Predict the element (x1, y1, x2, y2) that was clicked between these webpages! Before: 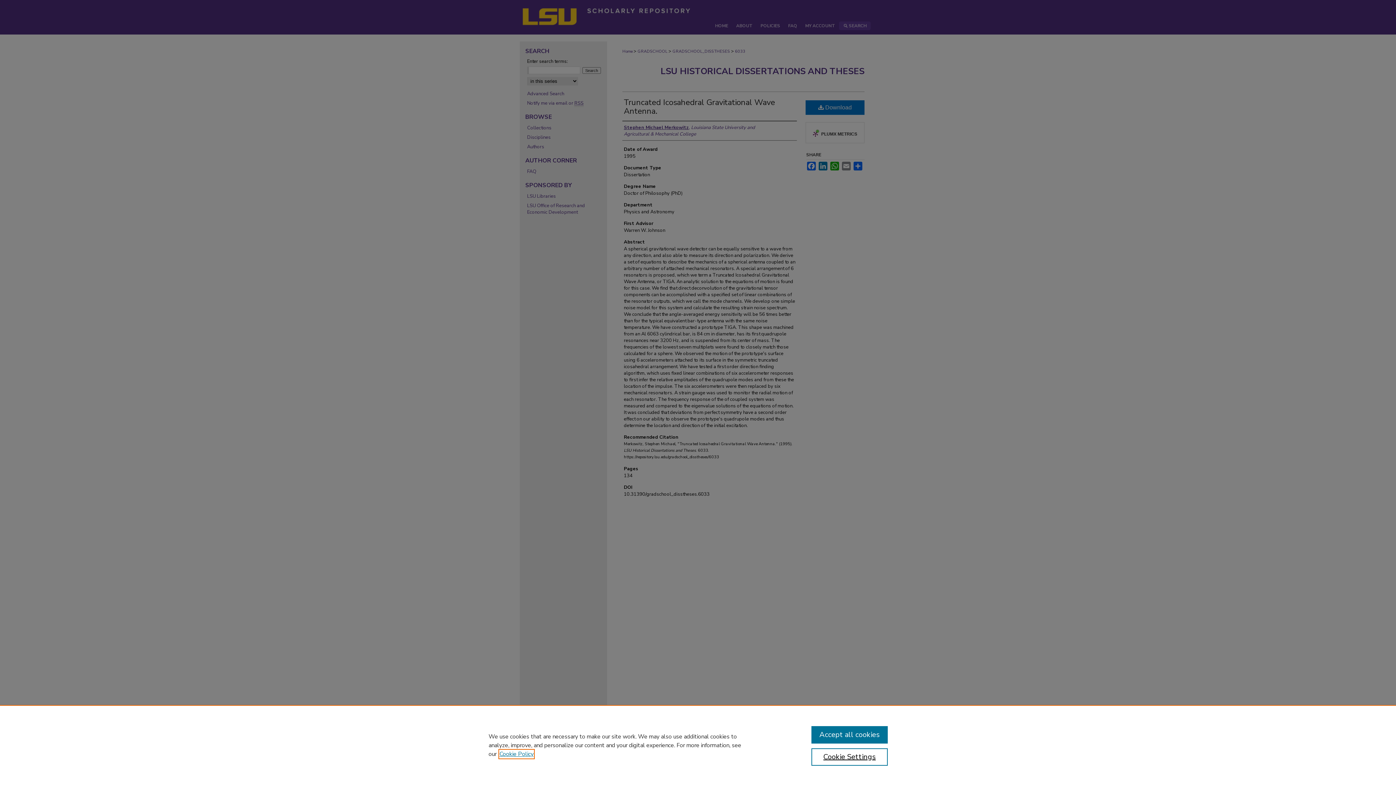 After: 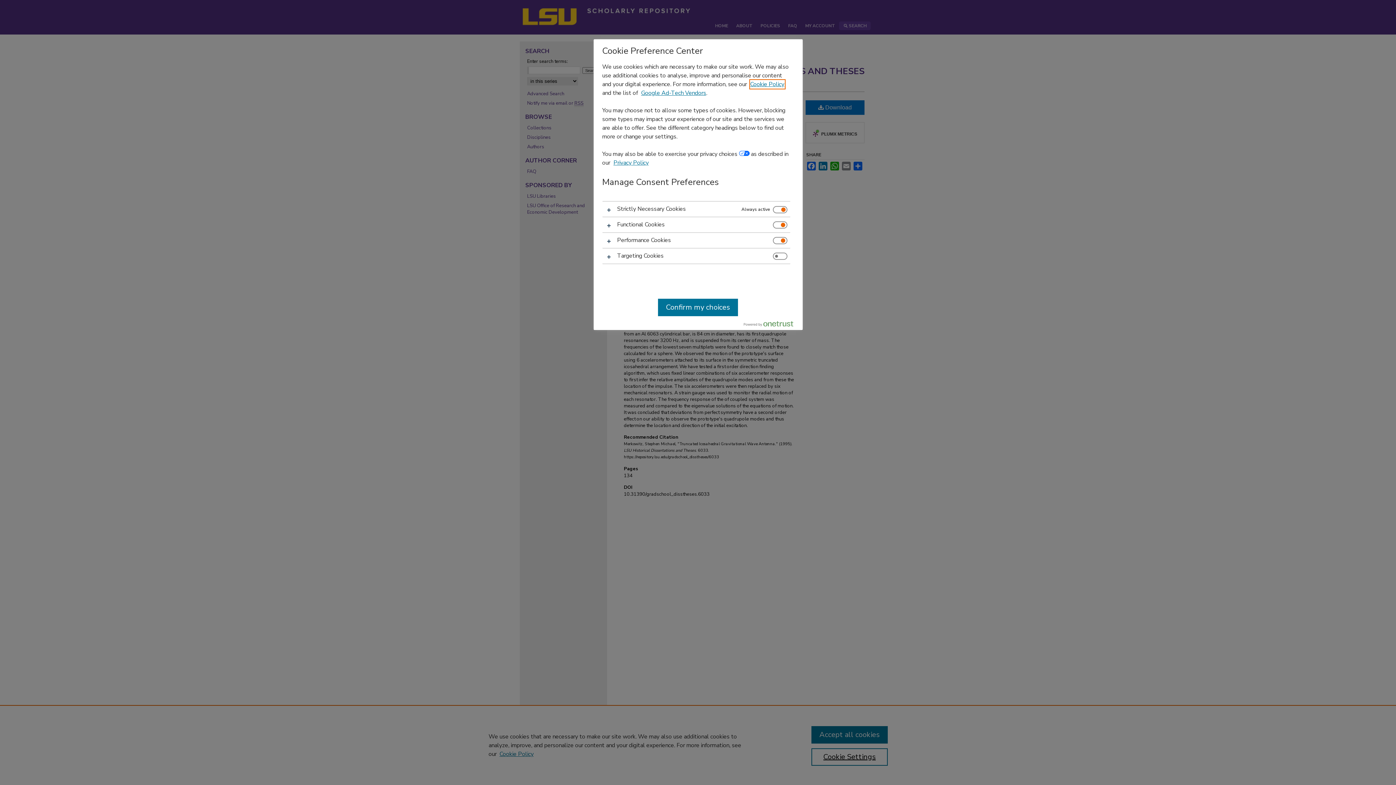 Action: label: Cookie Settings bbox: (811, 748, 887, 766)